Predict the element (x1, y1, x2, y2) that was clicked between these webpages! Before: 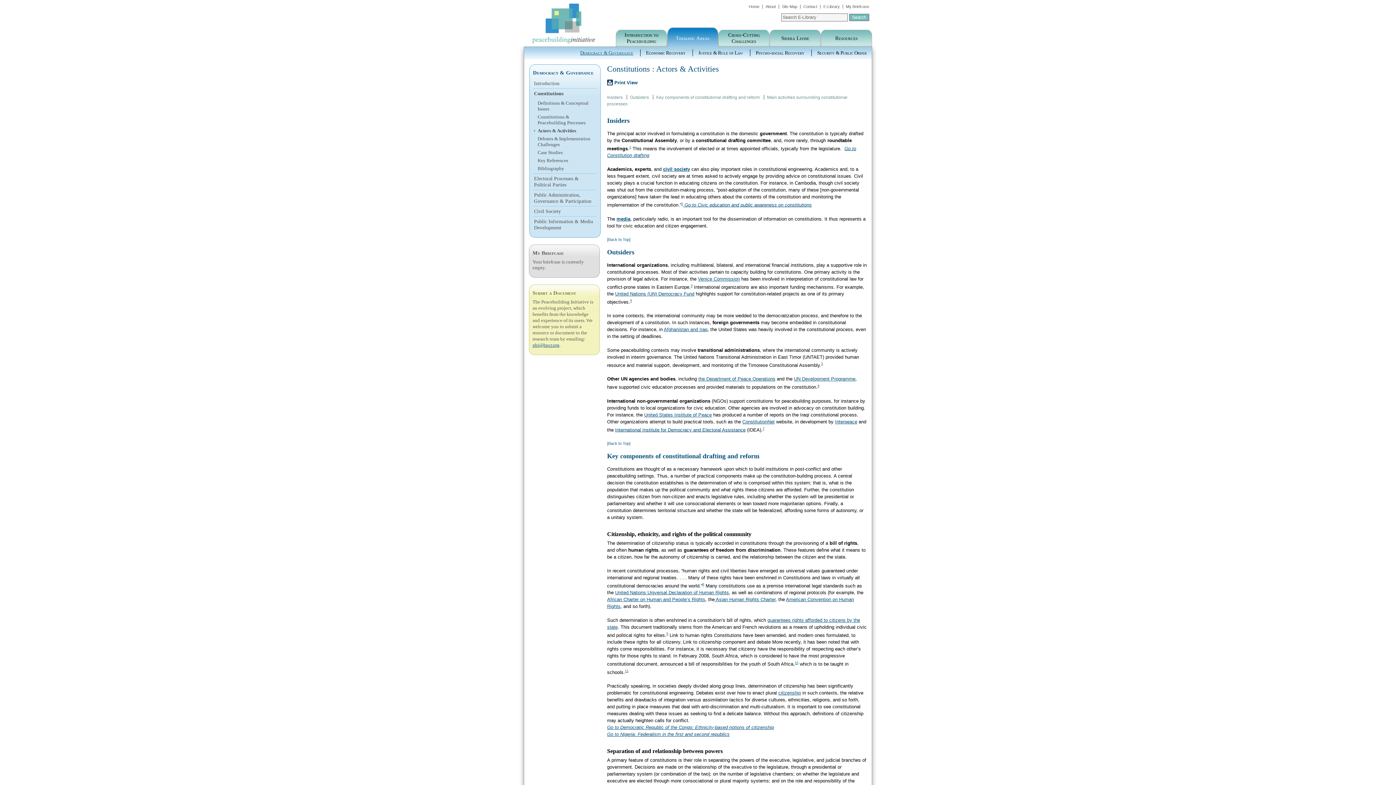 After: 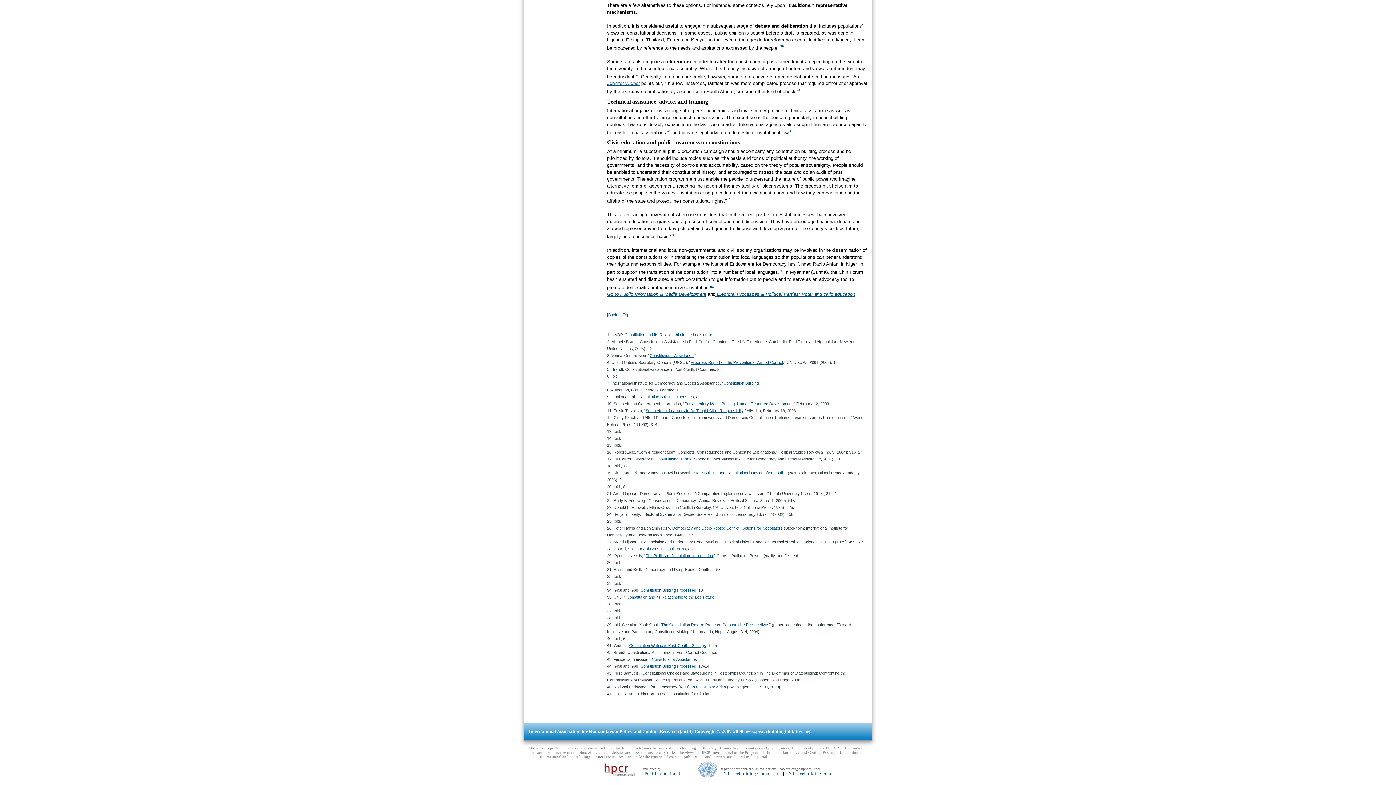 Action: label: 2 bbox: (681, 202, 683, 207)